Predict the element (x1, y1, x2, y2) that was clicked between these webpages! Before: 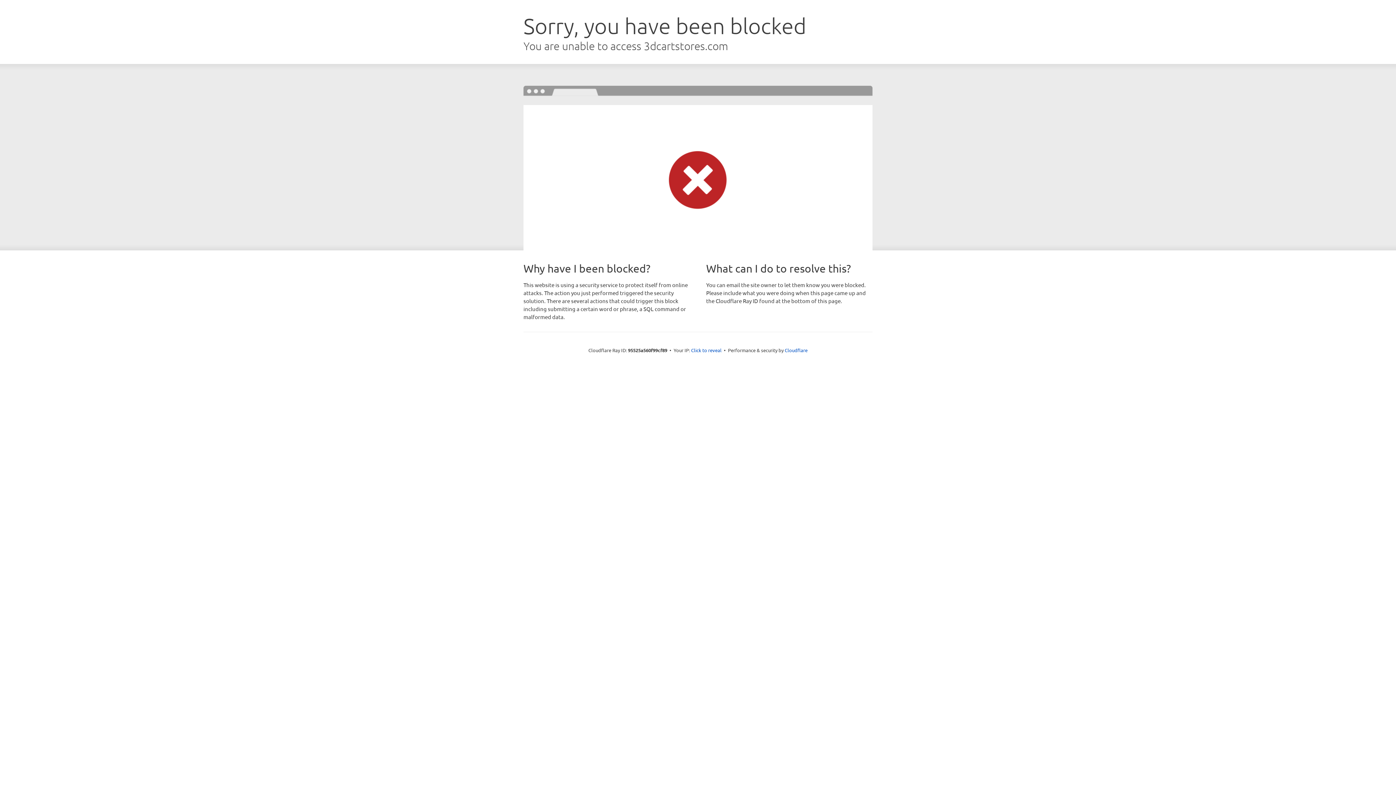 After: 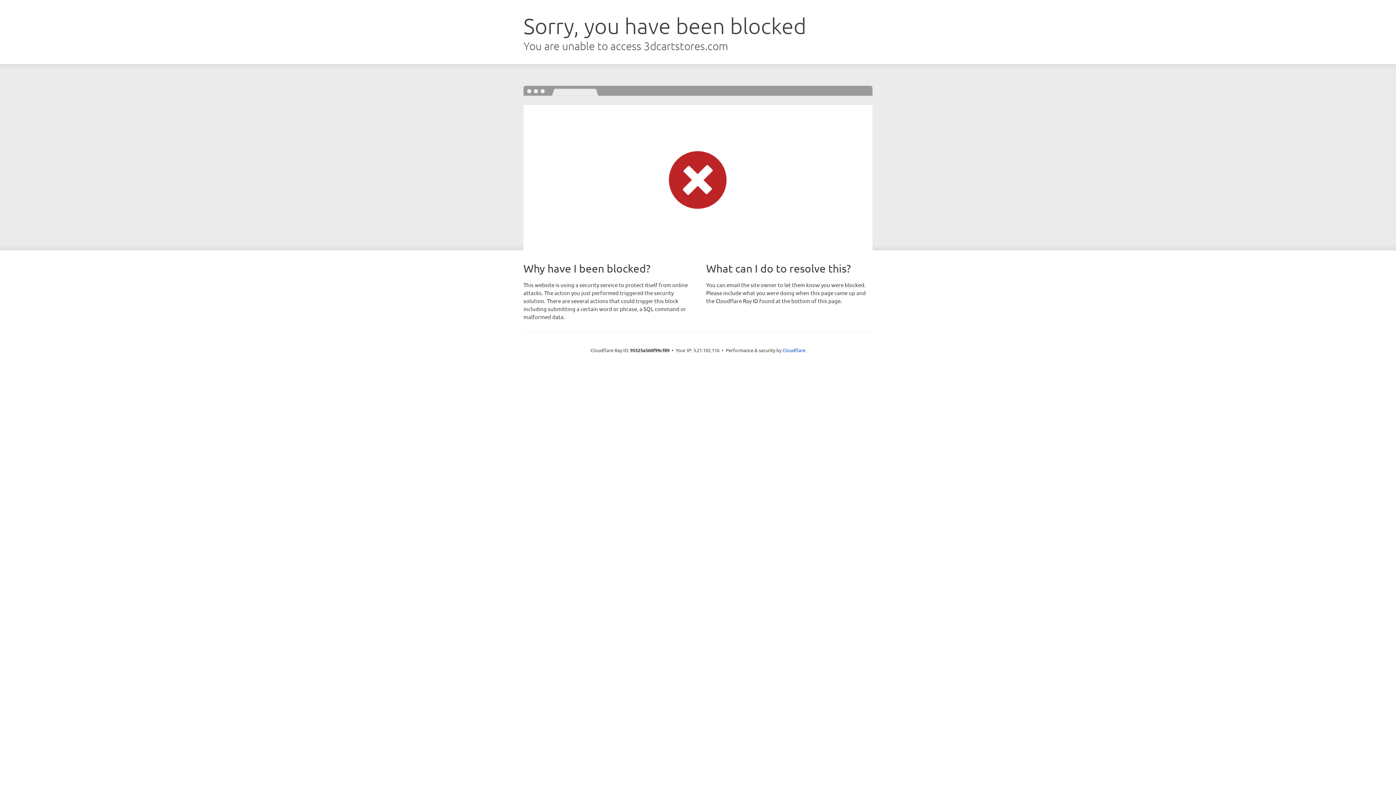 Action: label: Click to reveal bbox: (691, 346, 721, 353)